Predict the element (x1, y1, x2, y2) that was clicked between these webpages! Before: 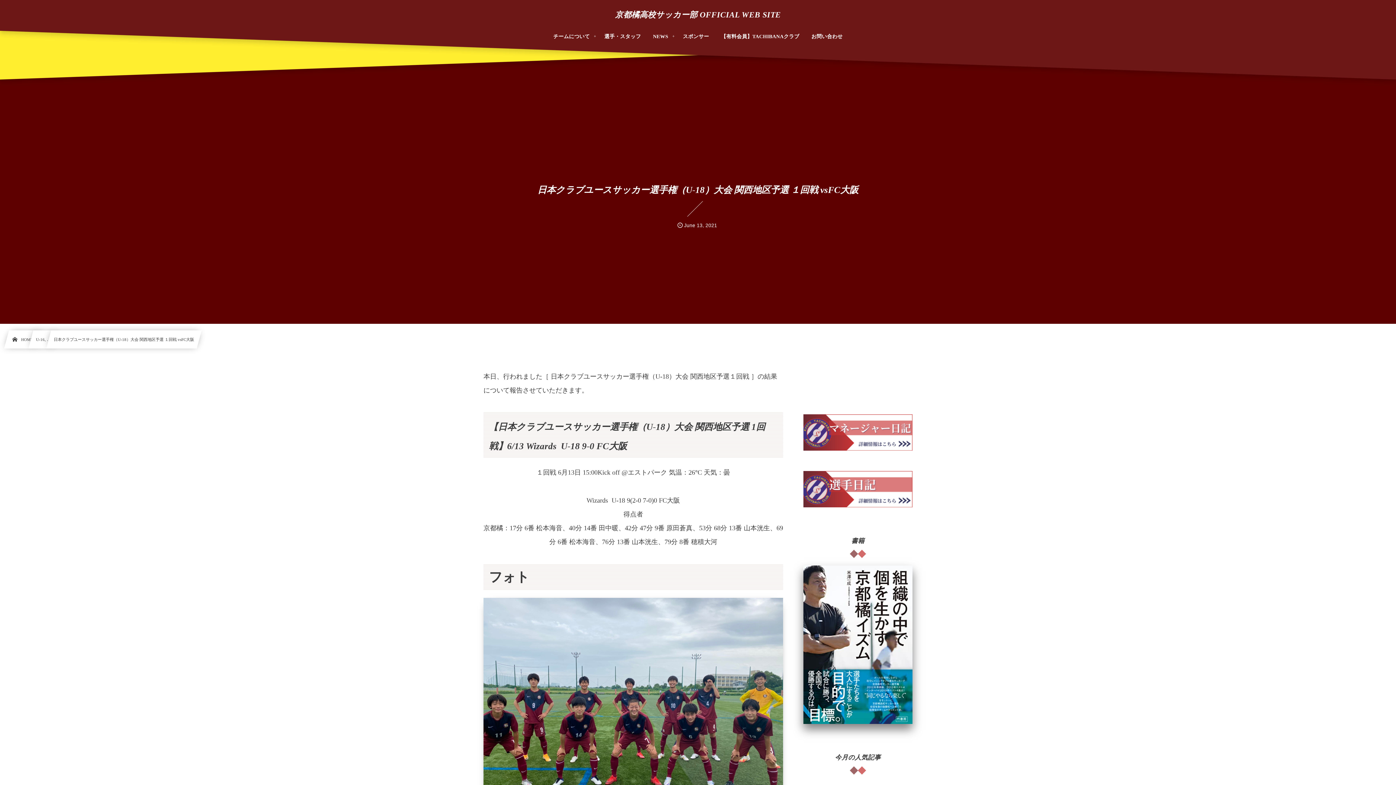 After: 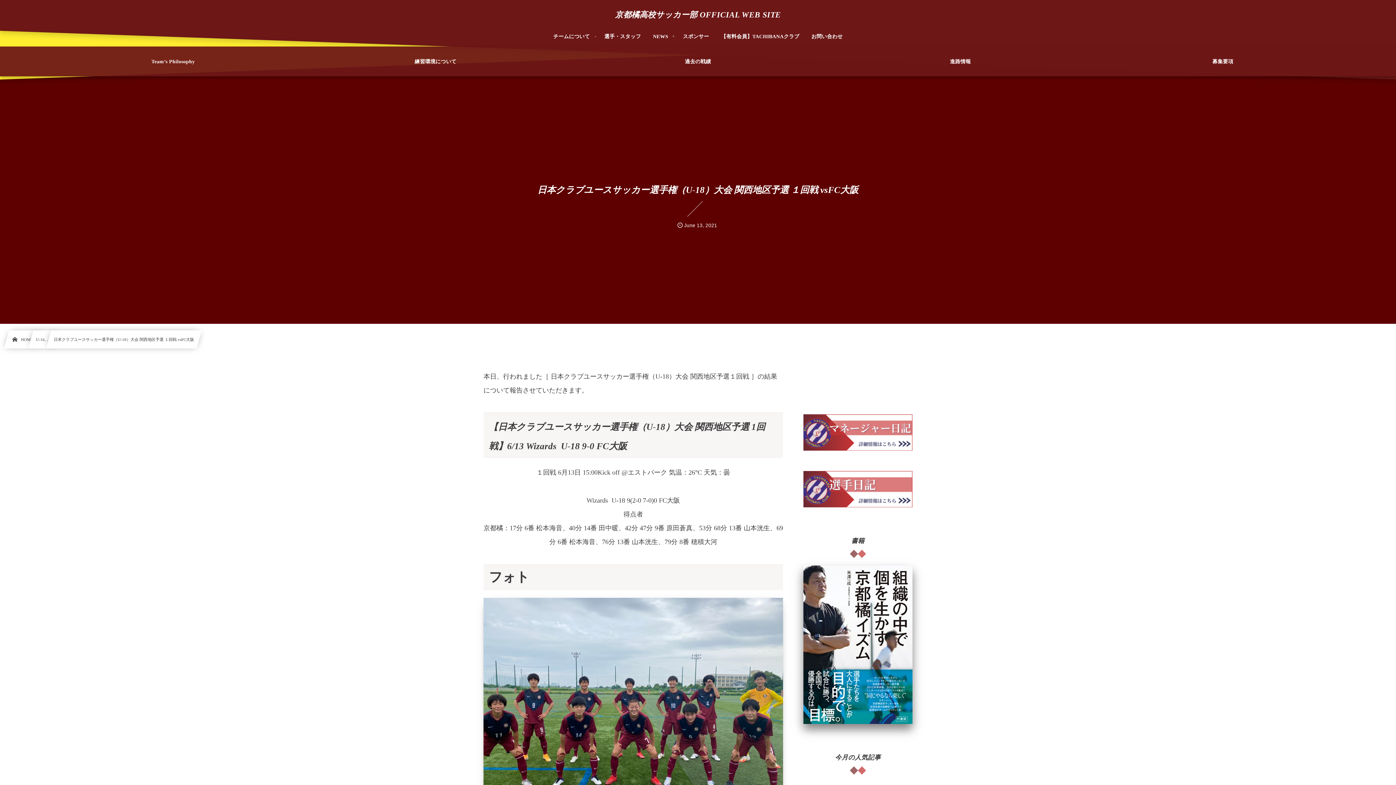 Action: label: チームについて bbox: (548, 26, 598, 46)